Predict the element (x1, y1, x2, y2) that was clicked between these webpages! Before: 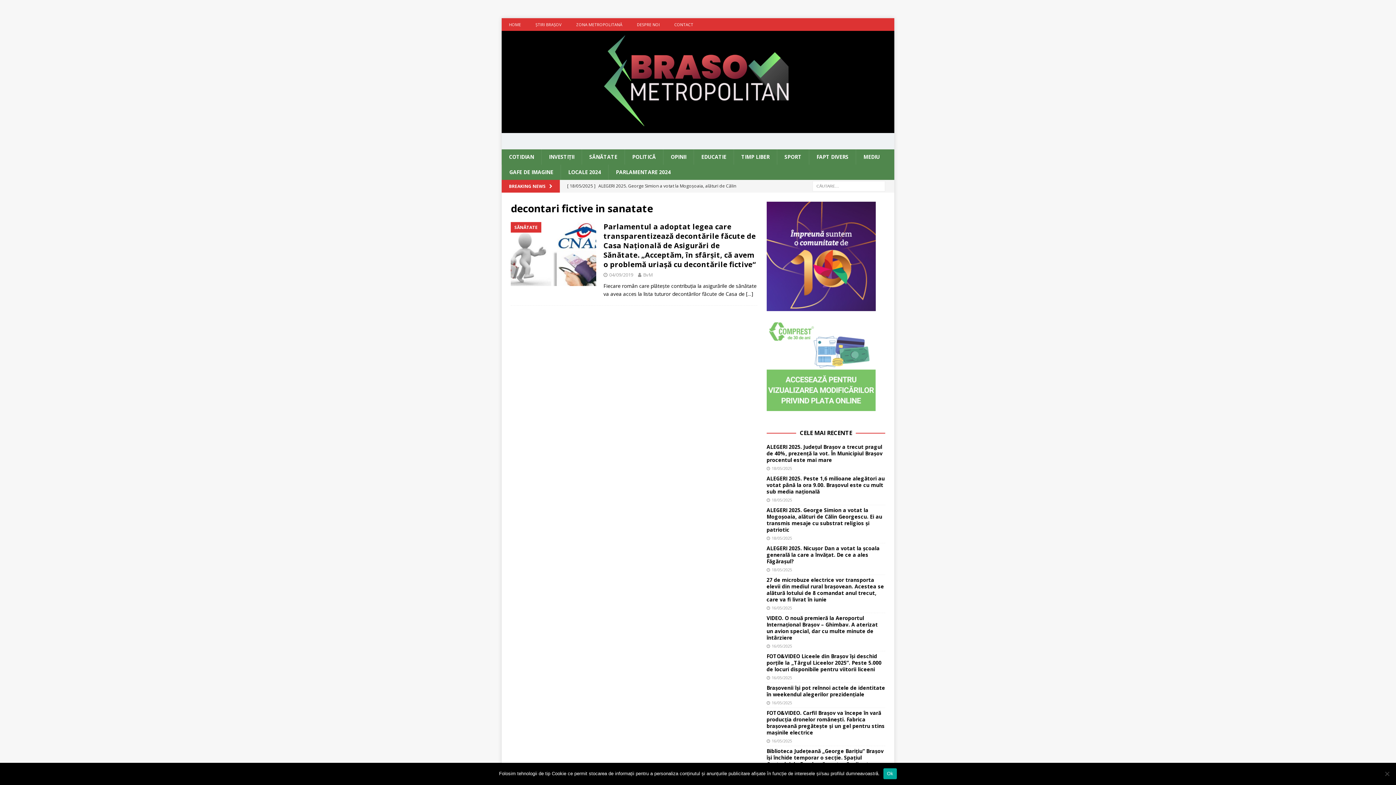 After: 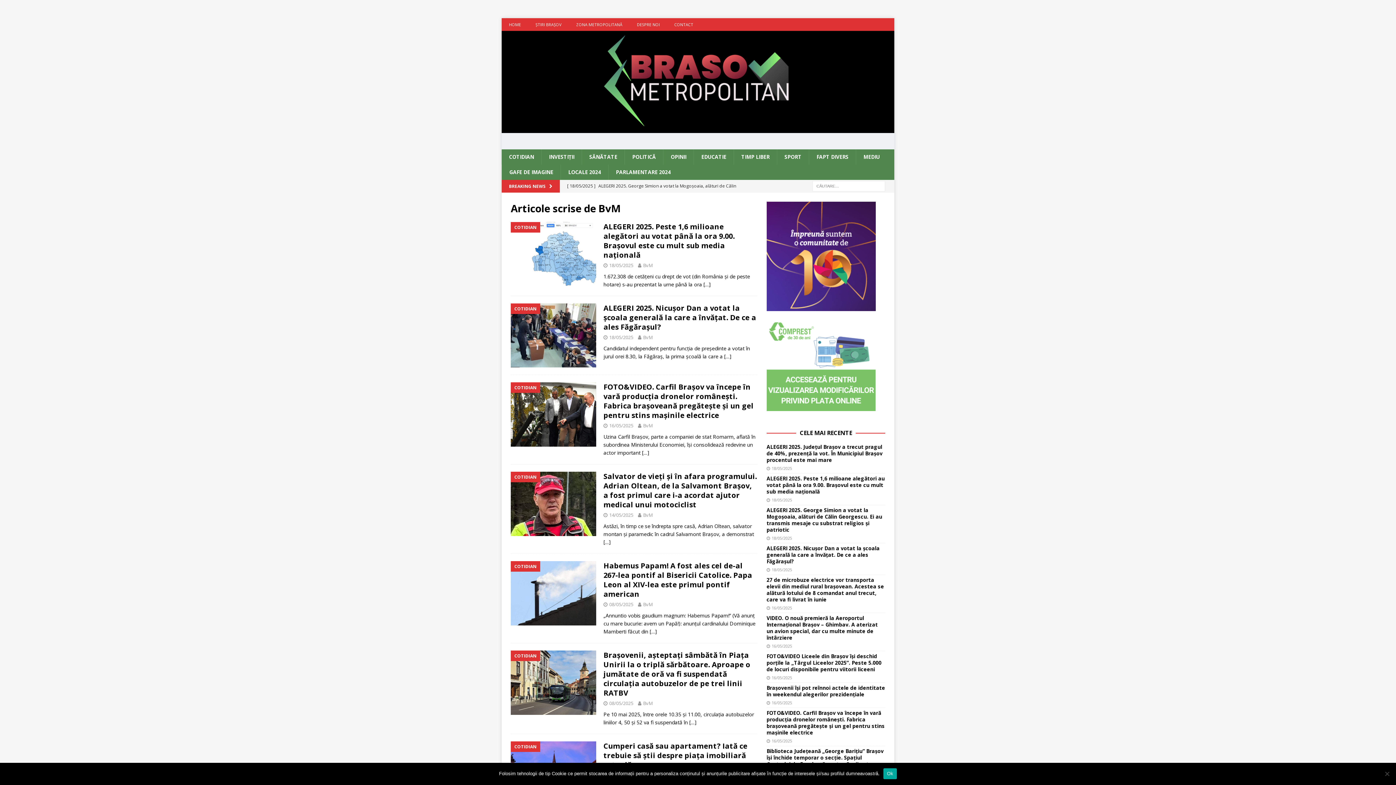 Action: bbox: (643, 271, 652, 278) label: BvM